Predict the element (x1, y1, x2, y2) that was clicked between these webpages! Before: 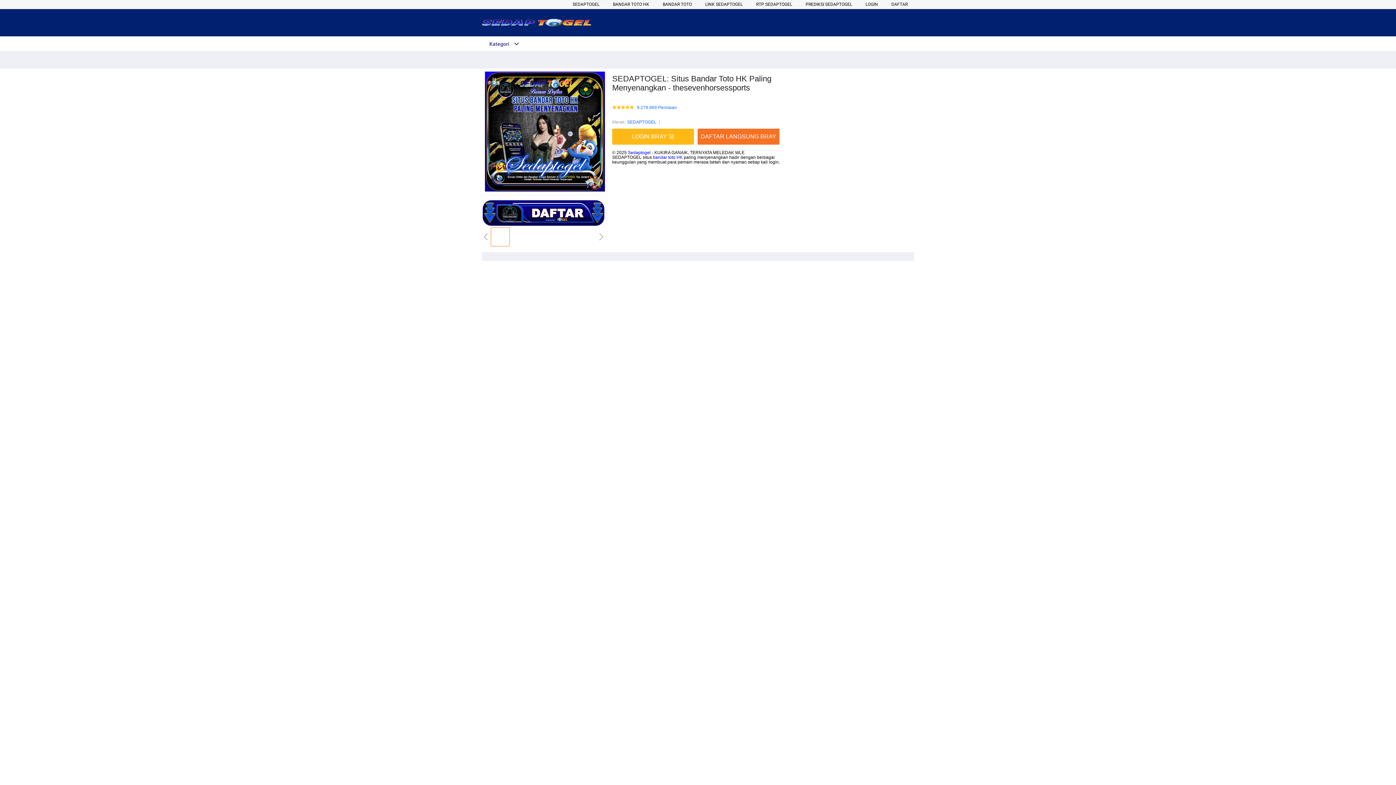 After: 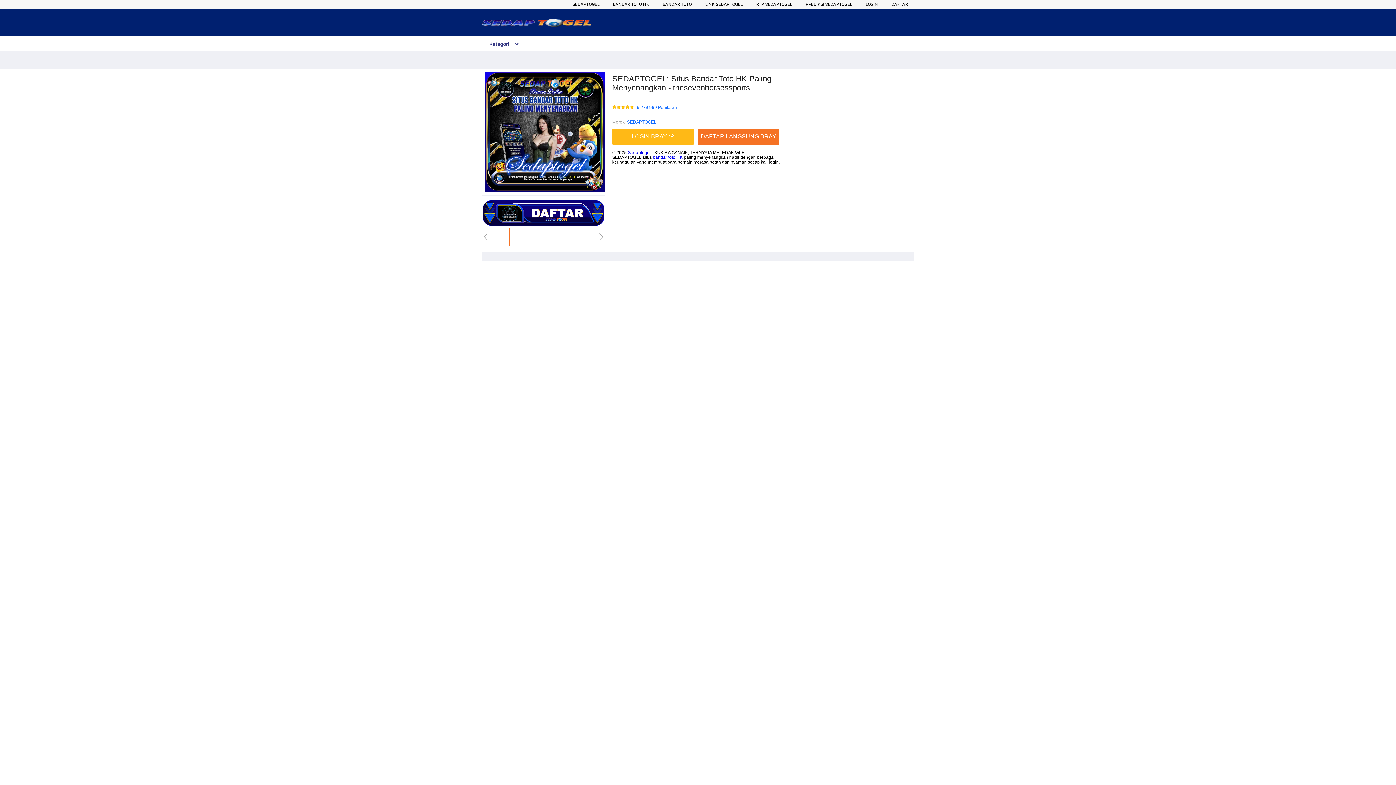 Action: bbox: (482, 15, 554, 30)